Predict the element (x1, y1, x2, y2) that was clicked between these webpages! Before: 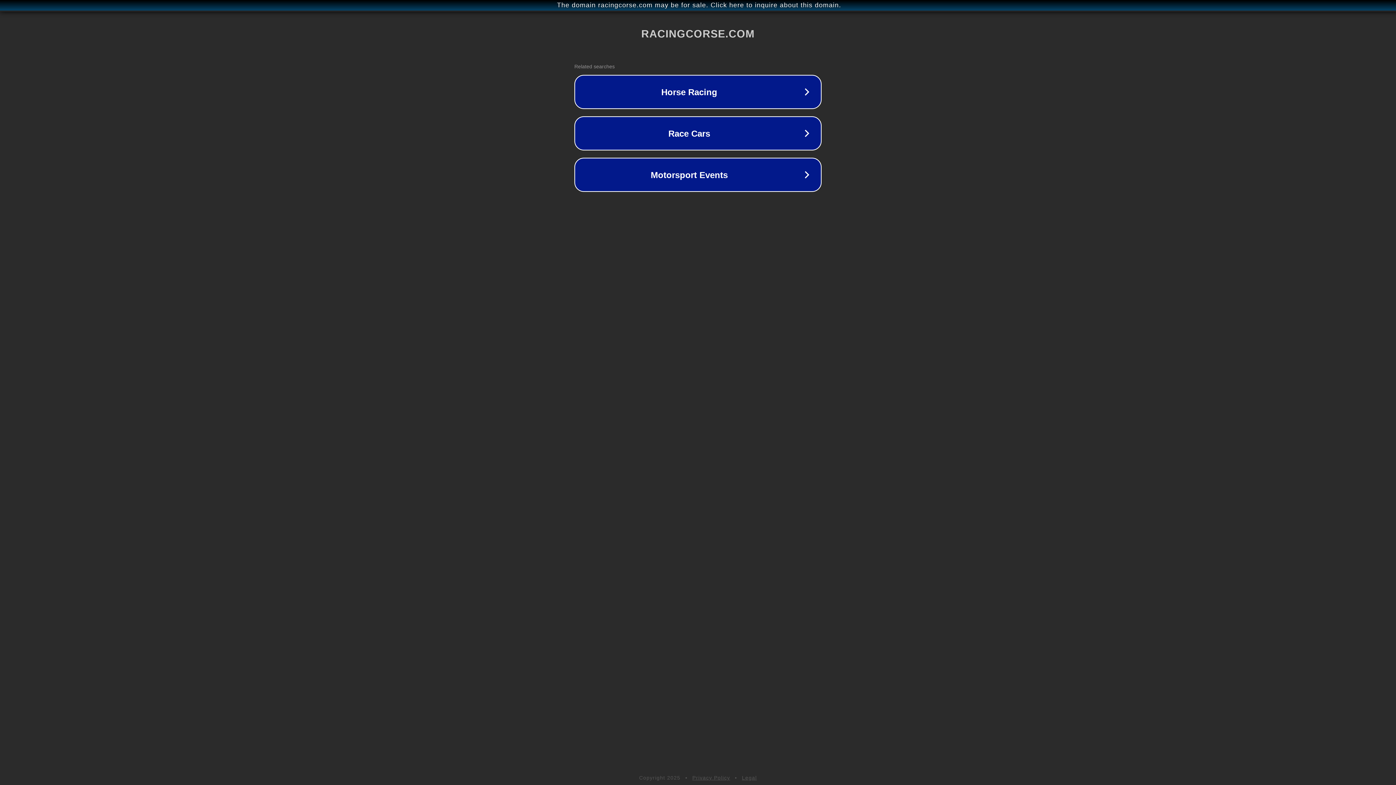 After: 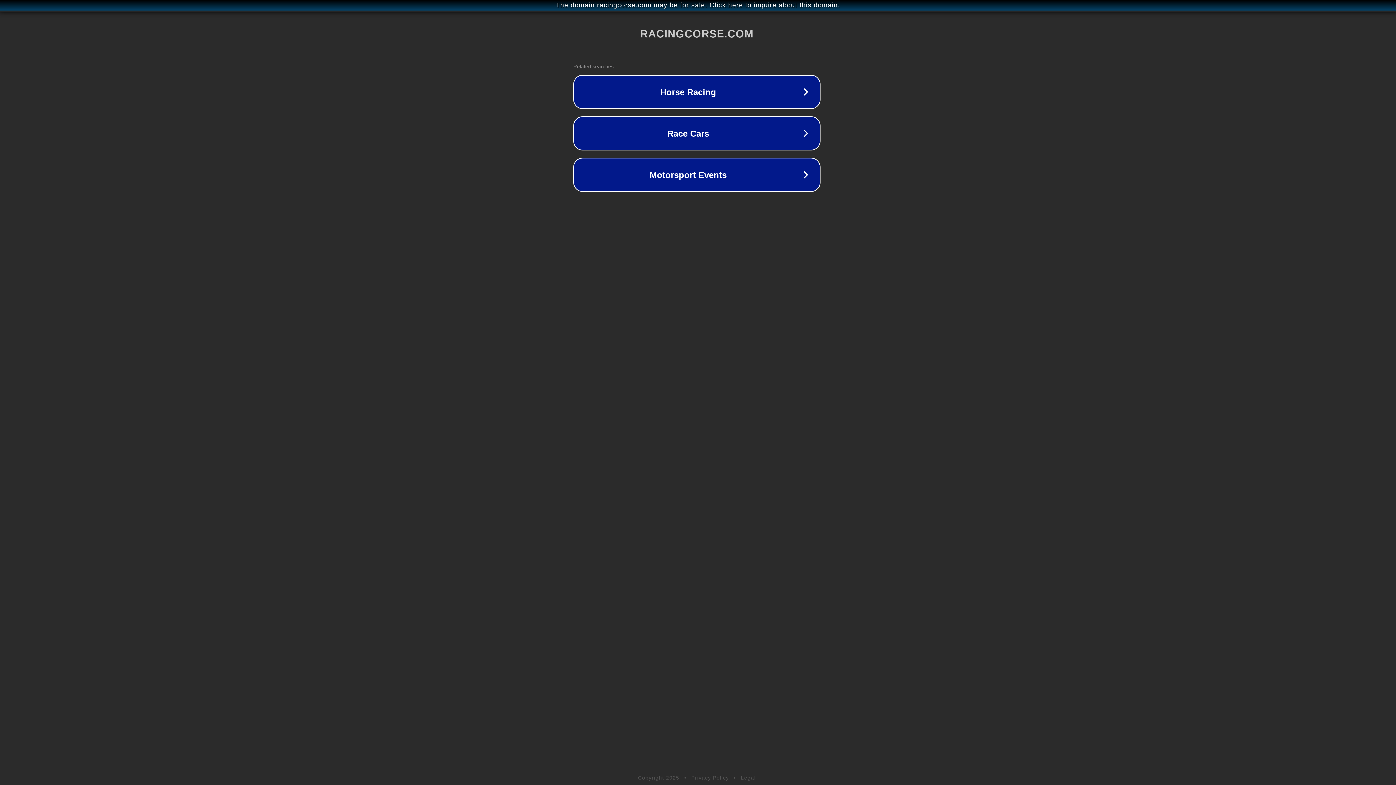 Action: bbox: (1, 1, 1397, 9) label: The domain racingcorse.com may be for sale. Click here to inquire about this domain.